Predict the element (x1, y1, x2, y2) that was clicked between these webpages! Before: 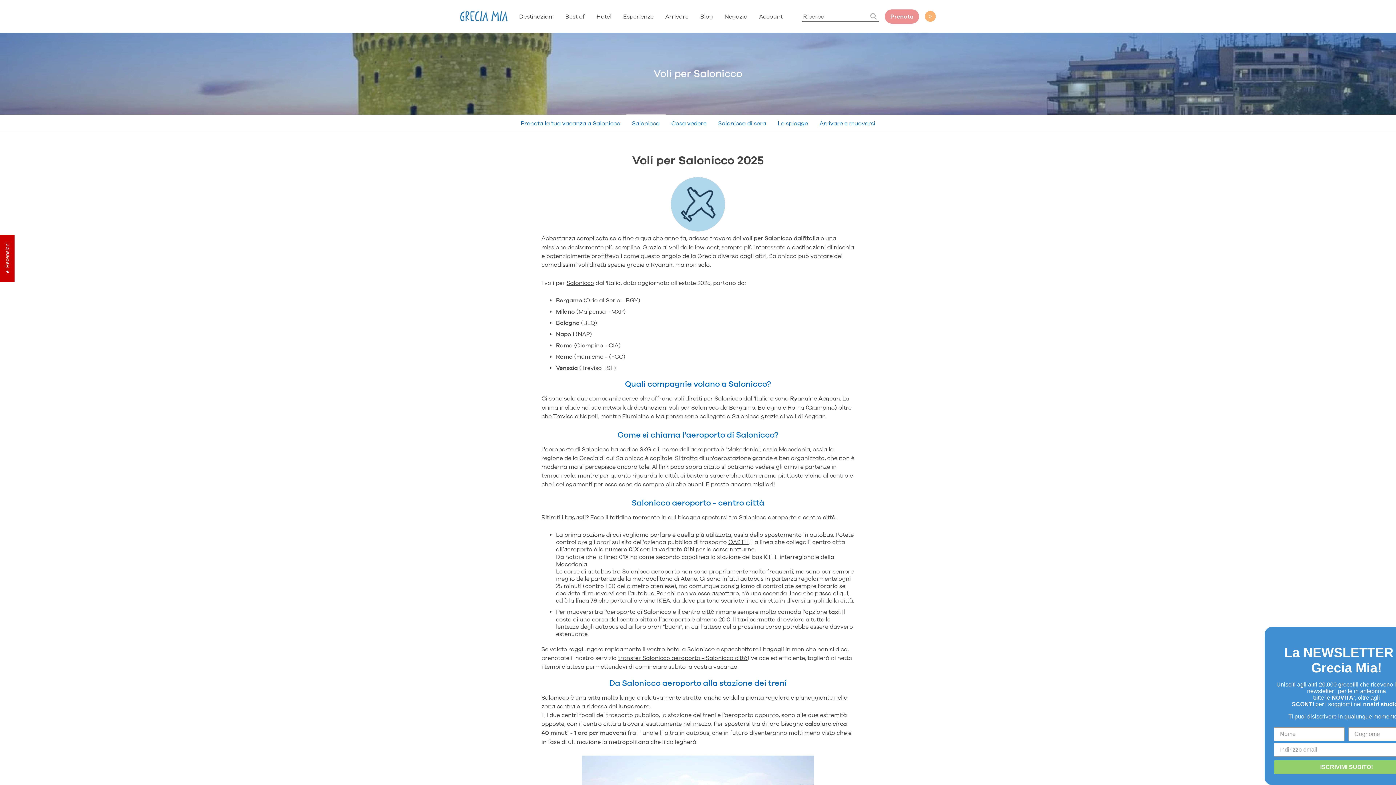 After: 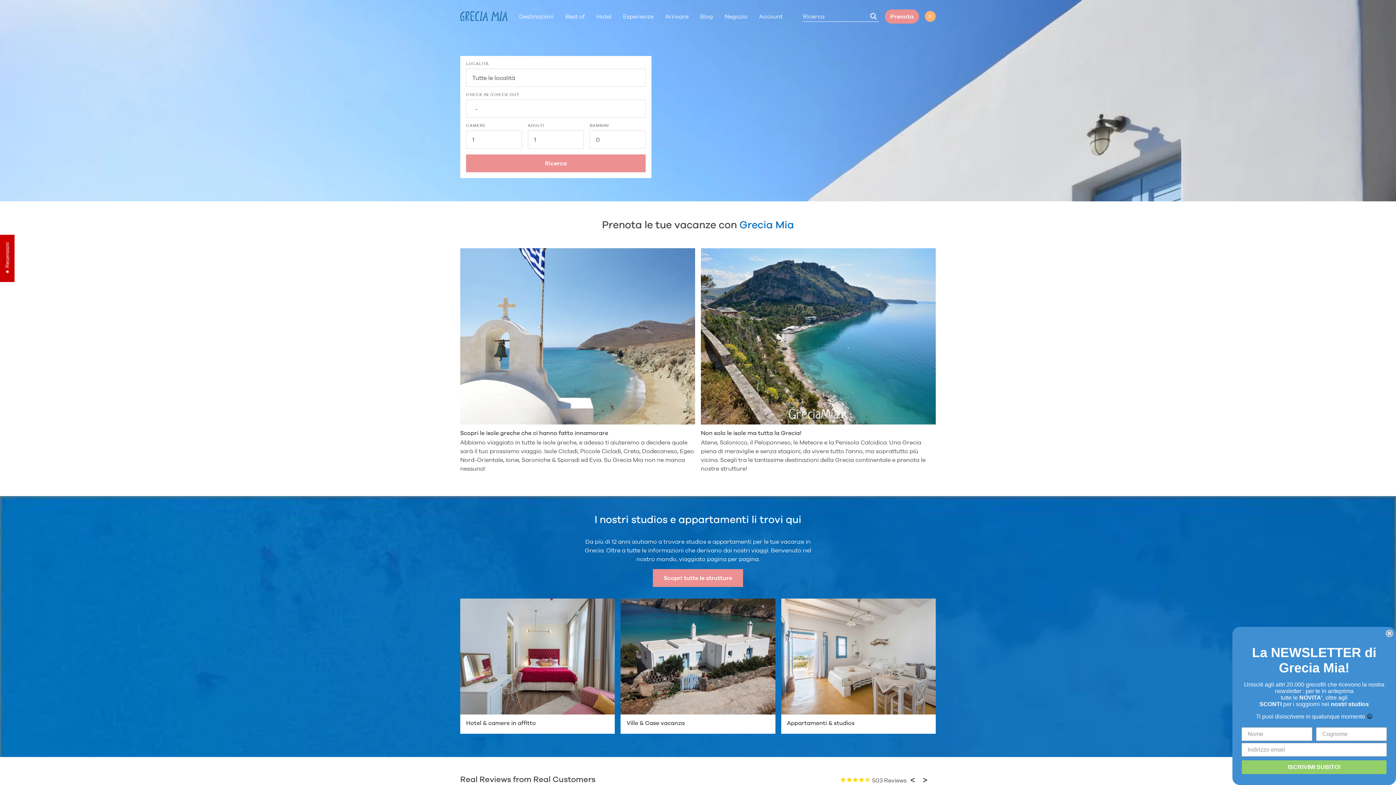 Action: bbox: (454, 11, 513, 21)